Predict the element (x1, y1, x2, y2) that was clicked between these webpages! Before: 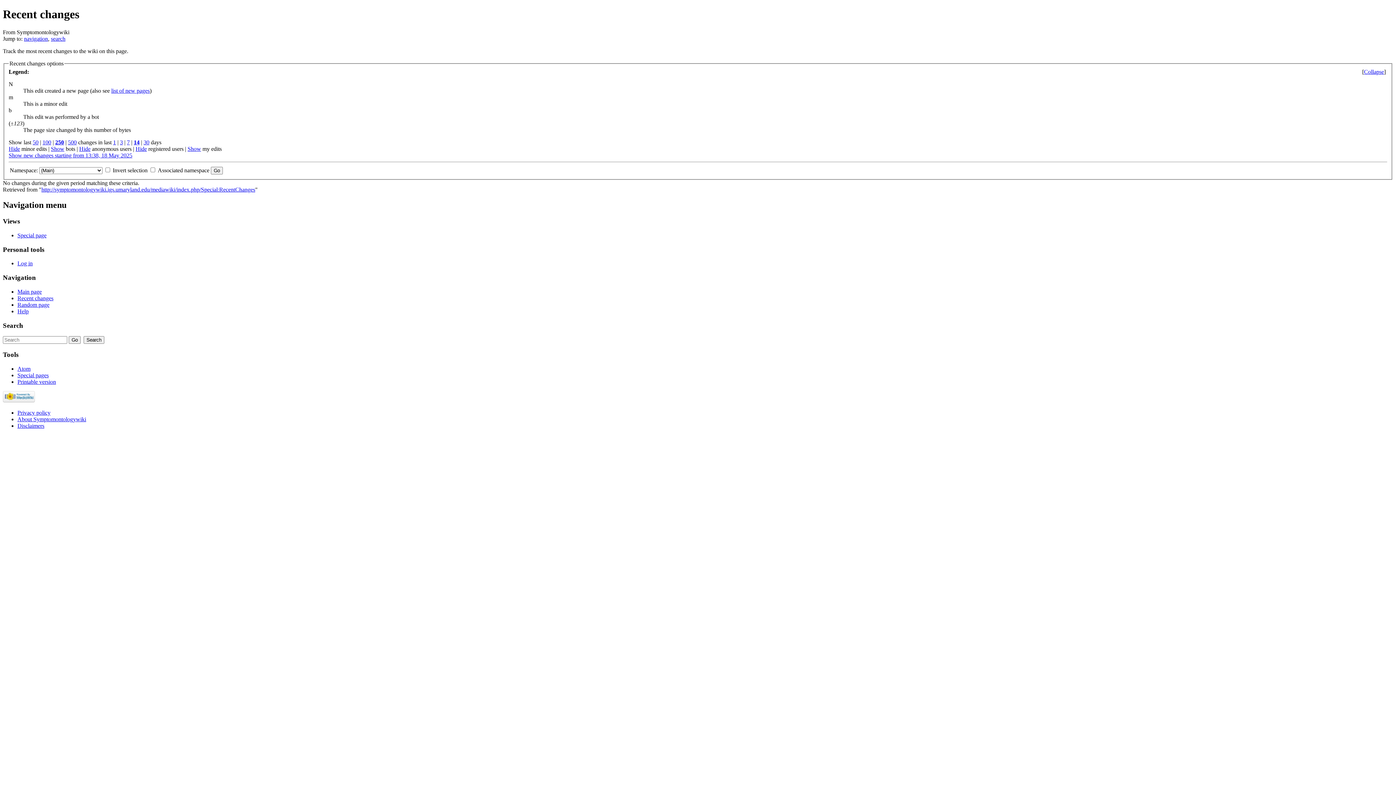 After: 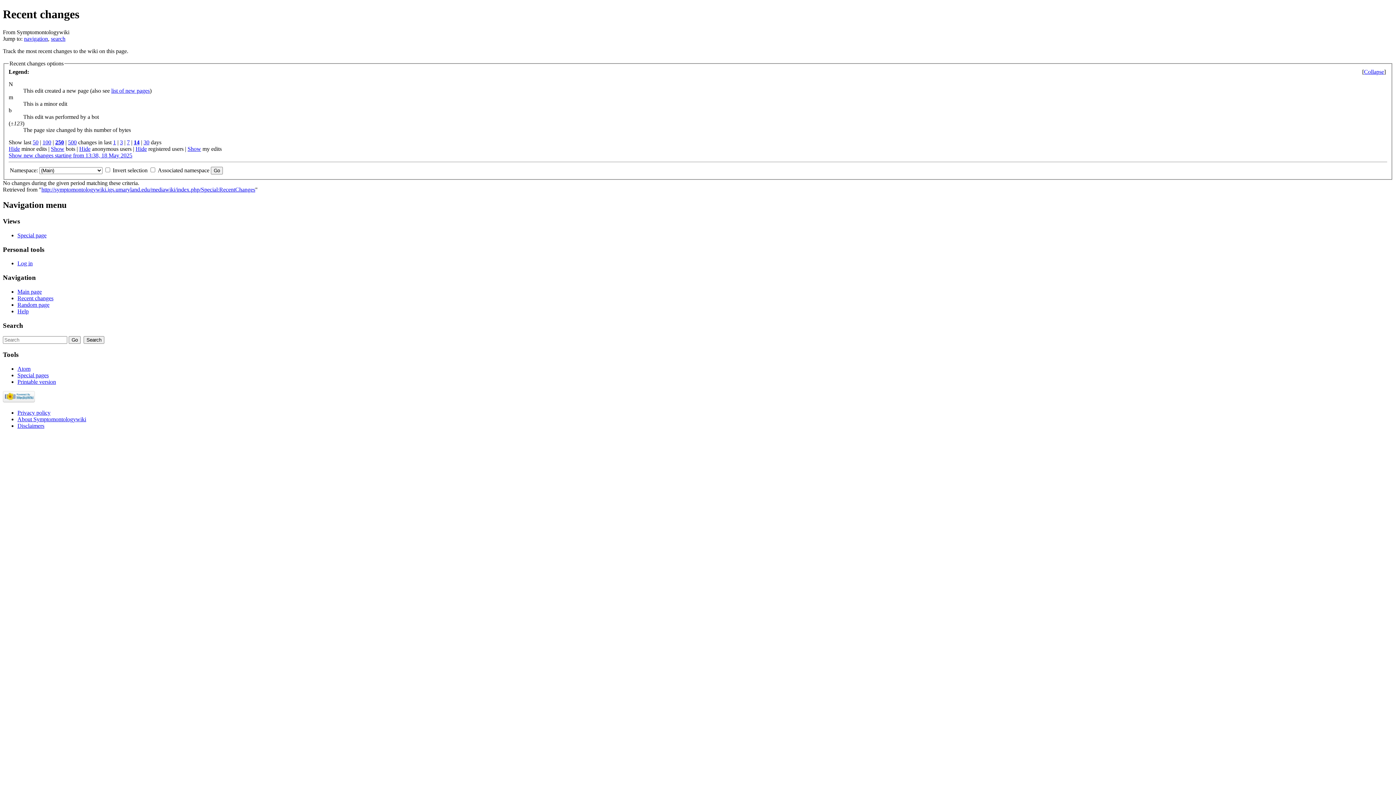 Action: label: Special page bbox: (17, 232, 46, 238)